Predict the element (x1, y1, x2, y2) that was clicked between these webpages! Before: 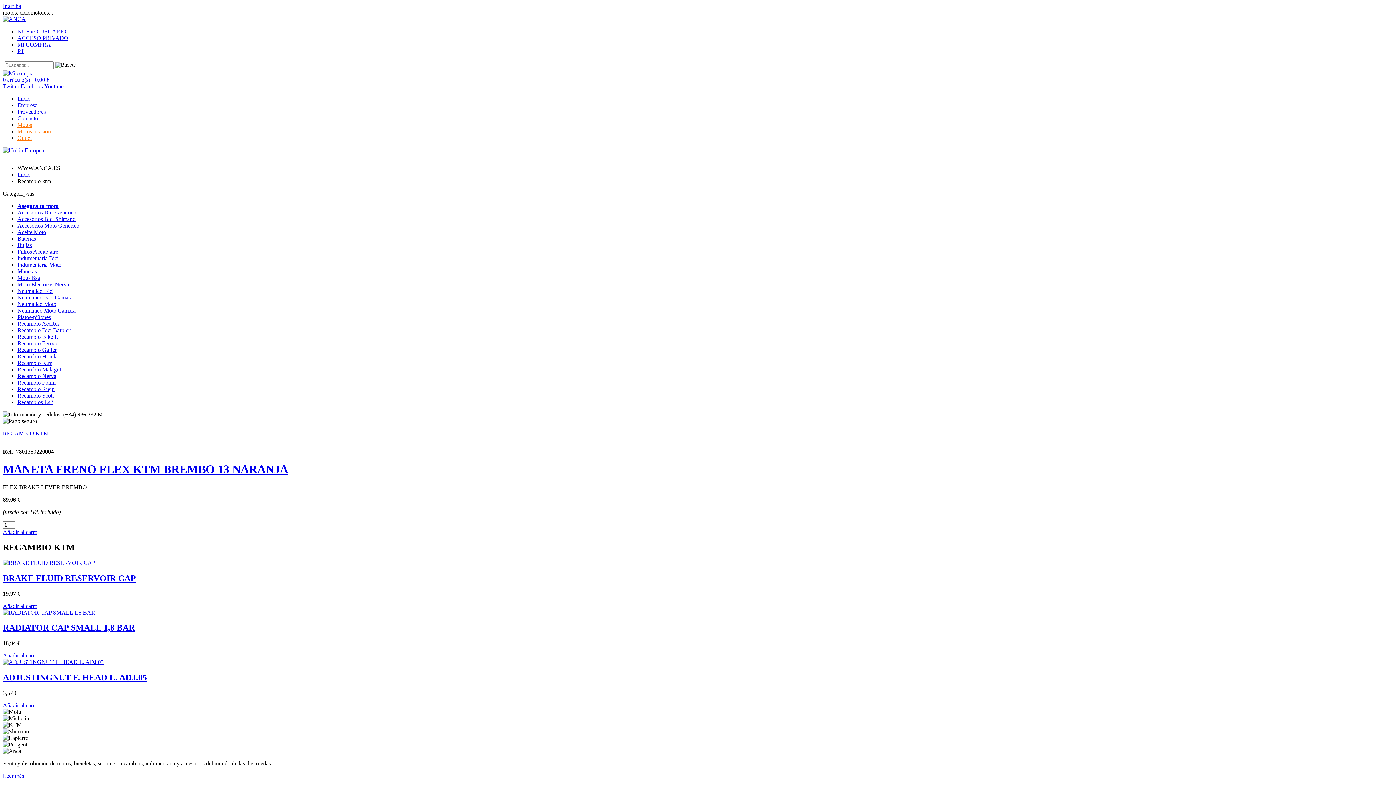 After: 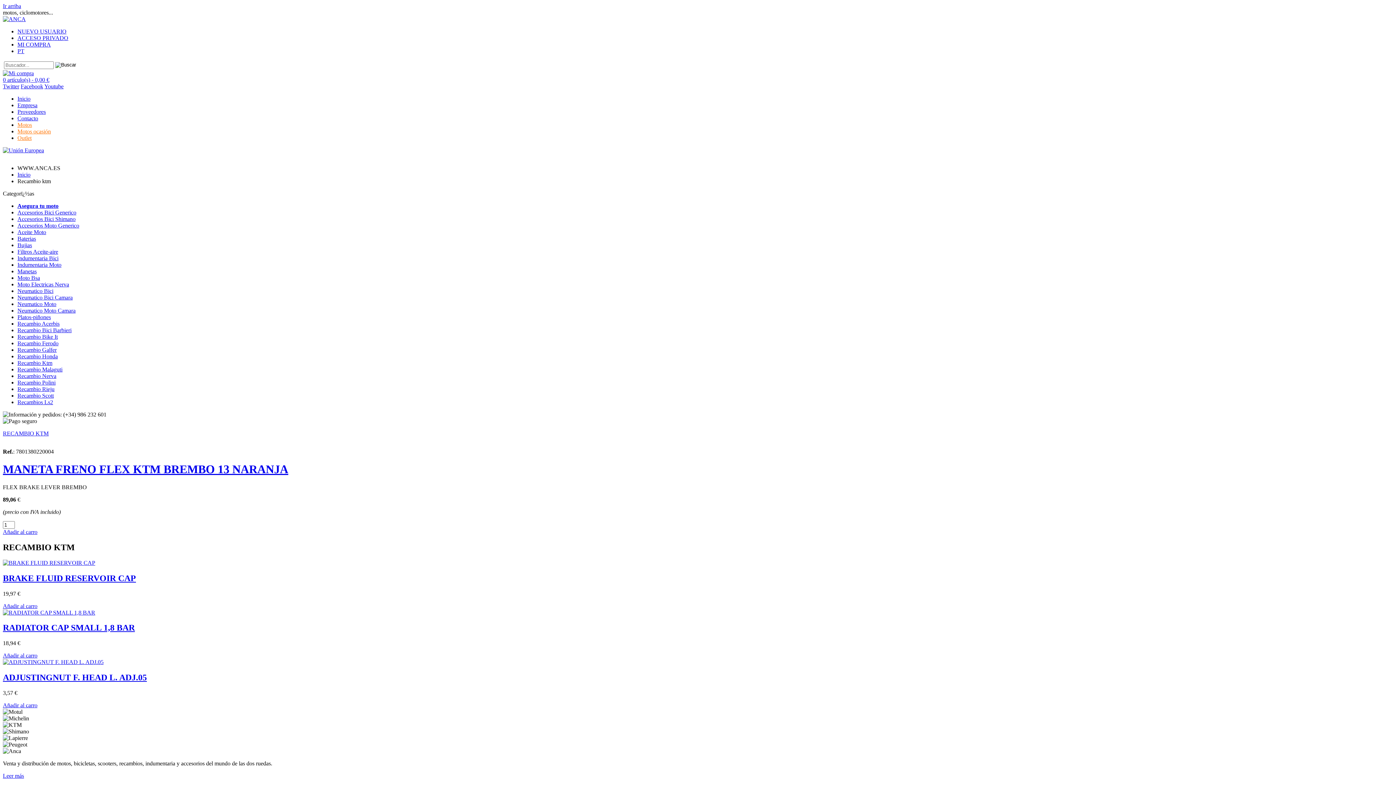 Action: bbox: (20, 83, 43, 89) label: Facebook